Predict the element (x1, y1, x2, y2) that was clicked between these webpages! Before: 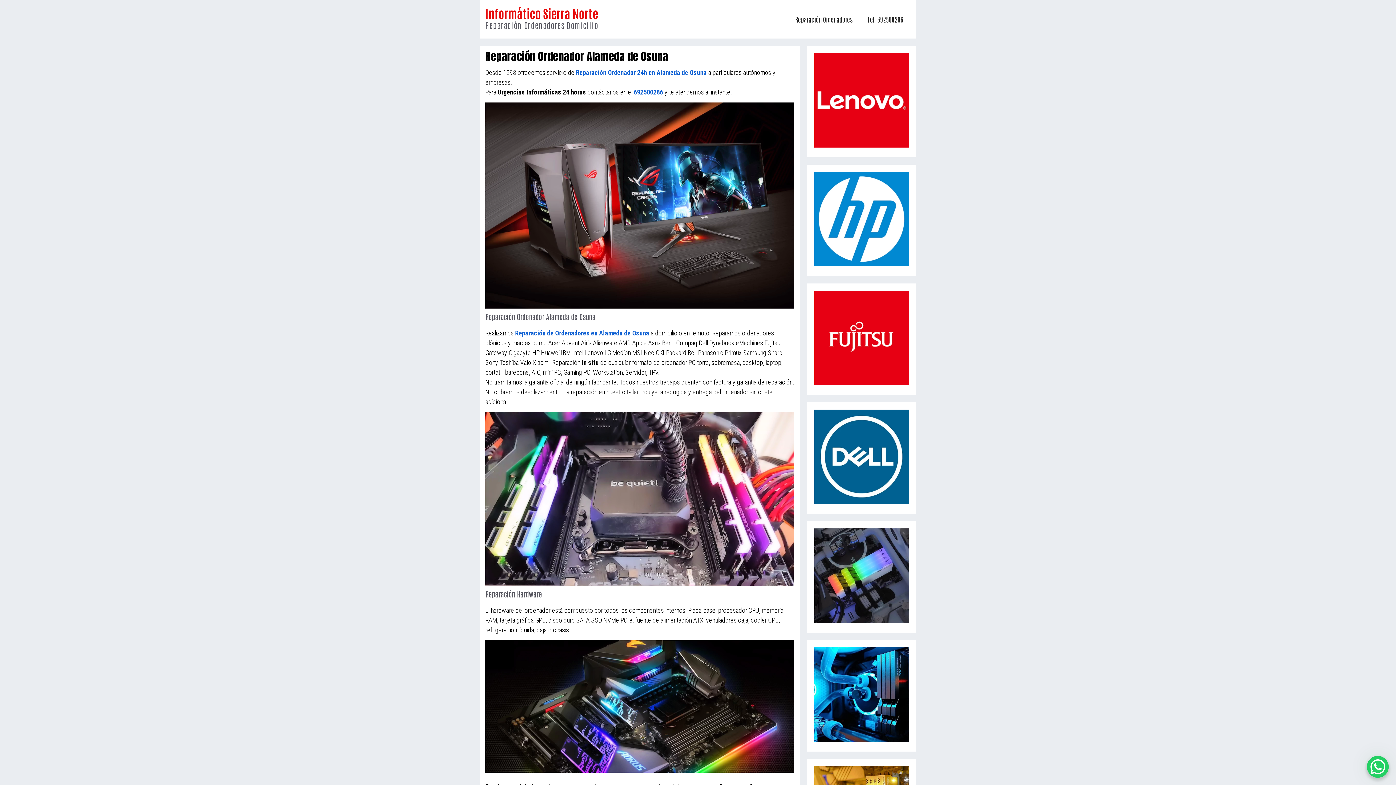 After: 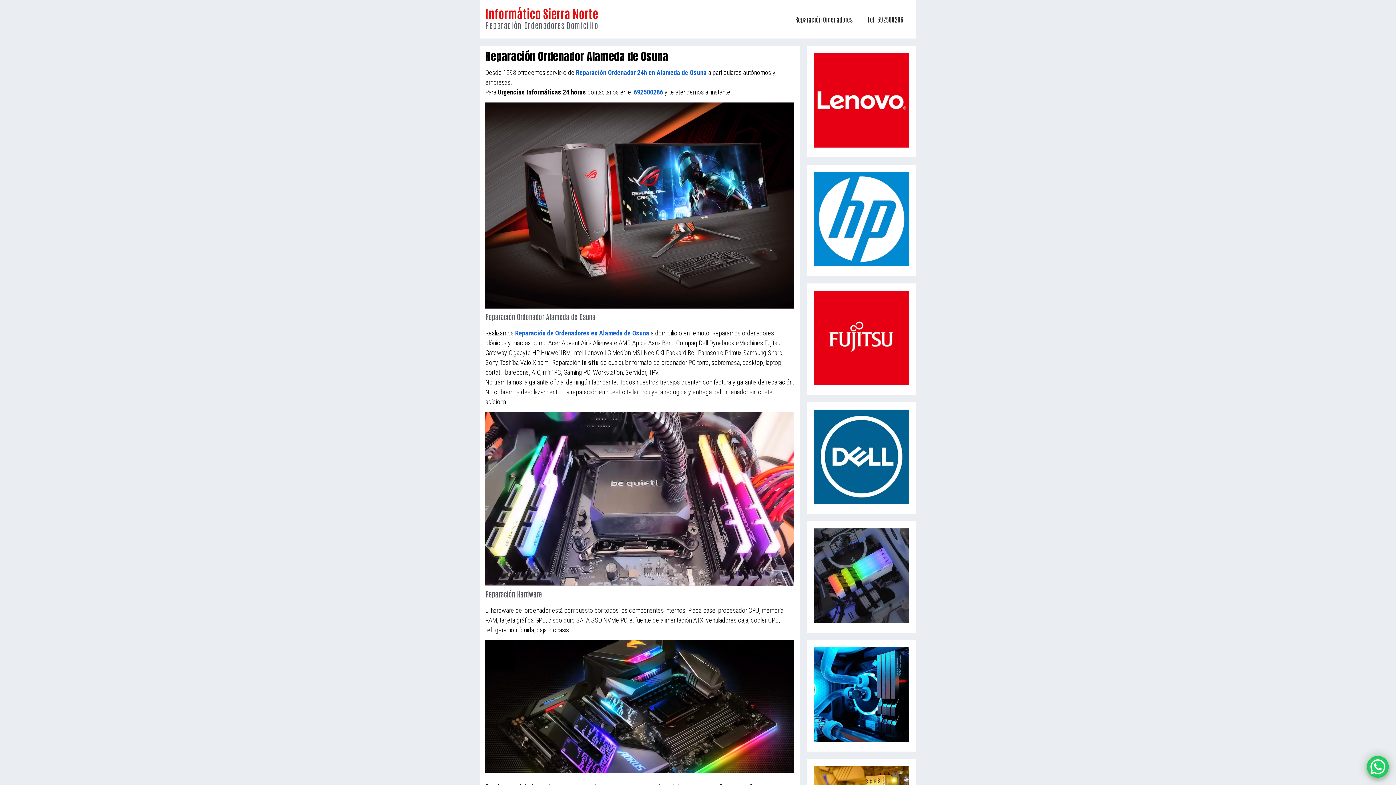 Action: bbox: (814, 617, 909, 624)